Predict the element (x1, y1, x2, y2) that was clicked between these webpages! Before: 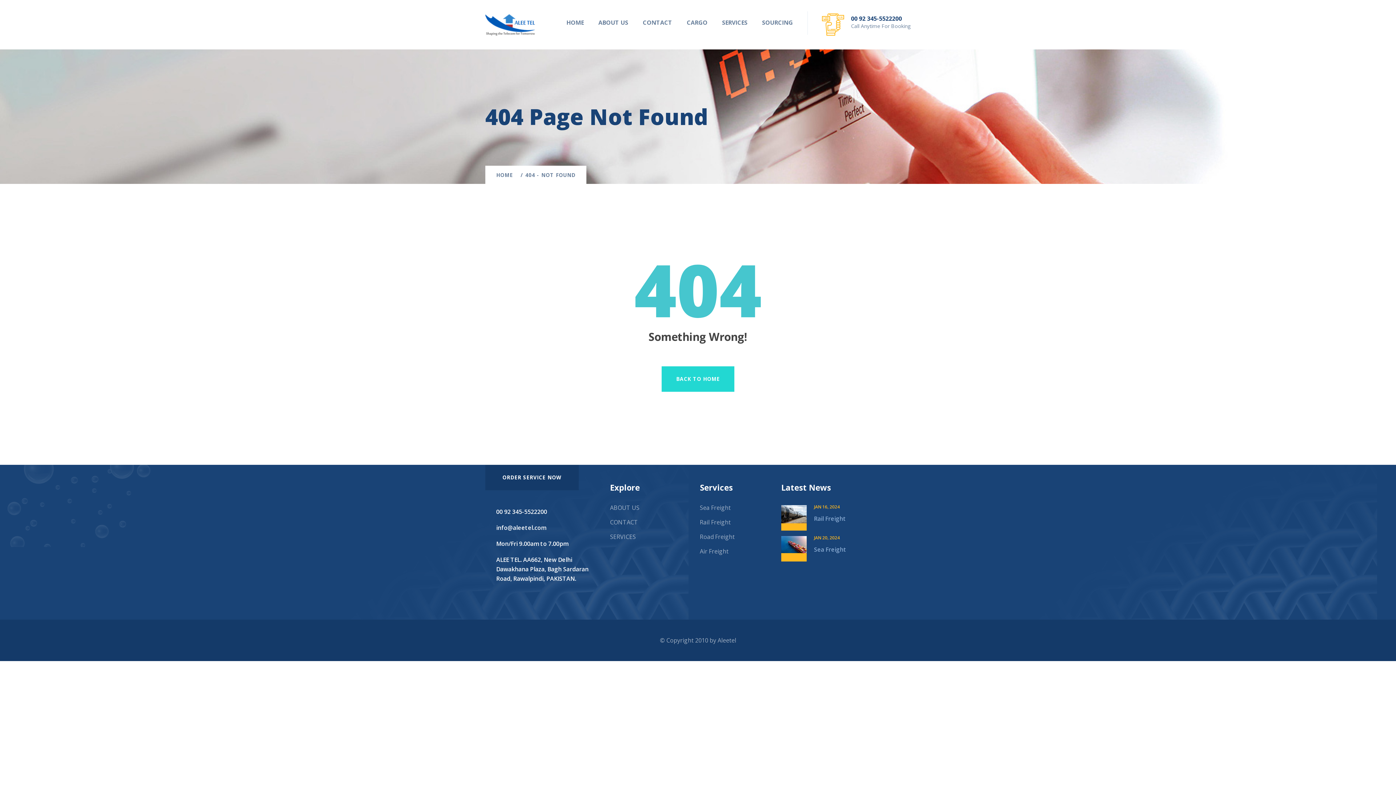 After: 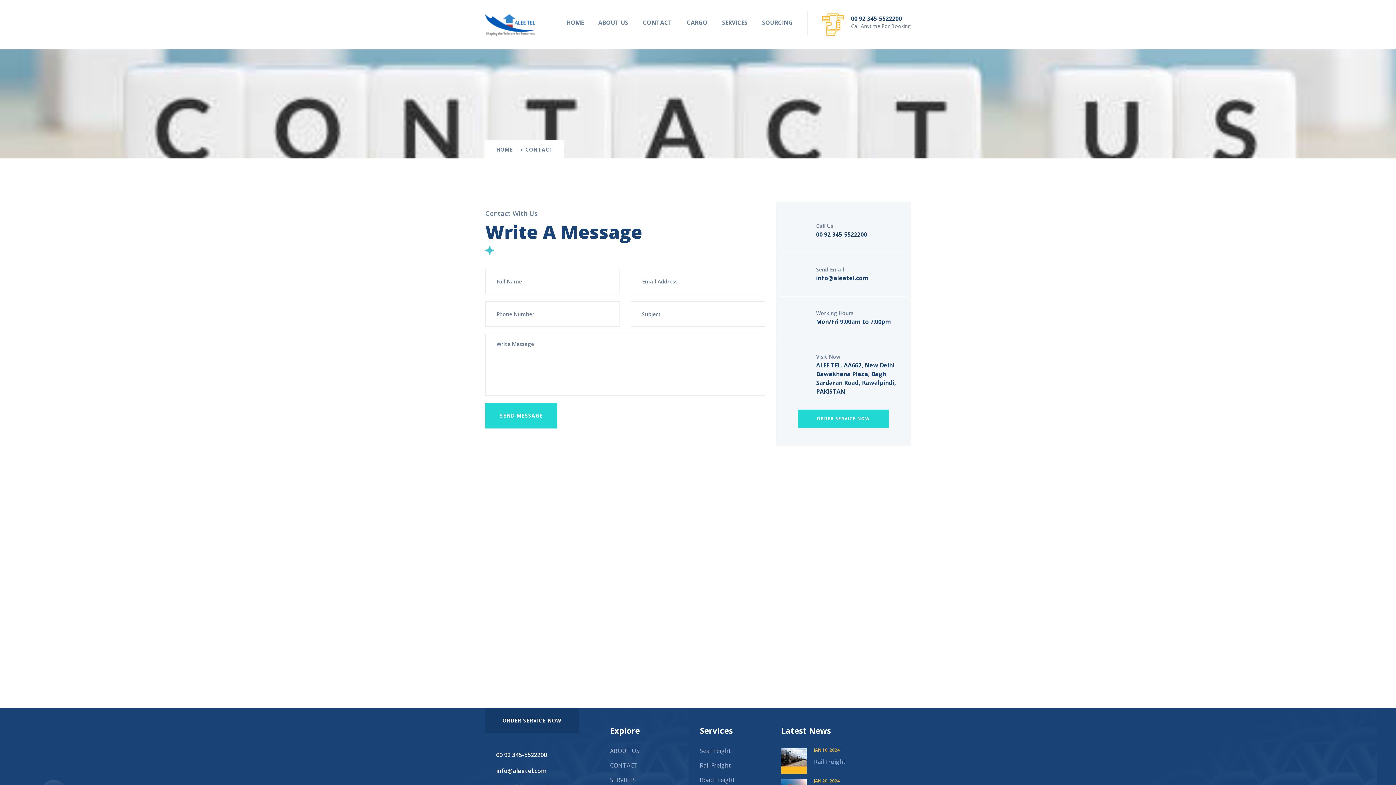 Action: bbox: (610, 517, 638, 527) label: CONTACT